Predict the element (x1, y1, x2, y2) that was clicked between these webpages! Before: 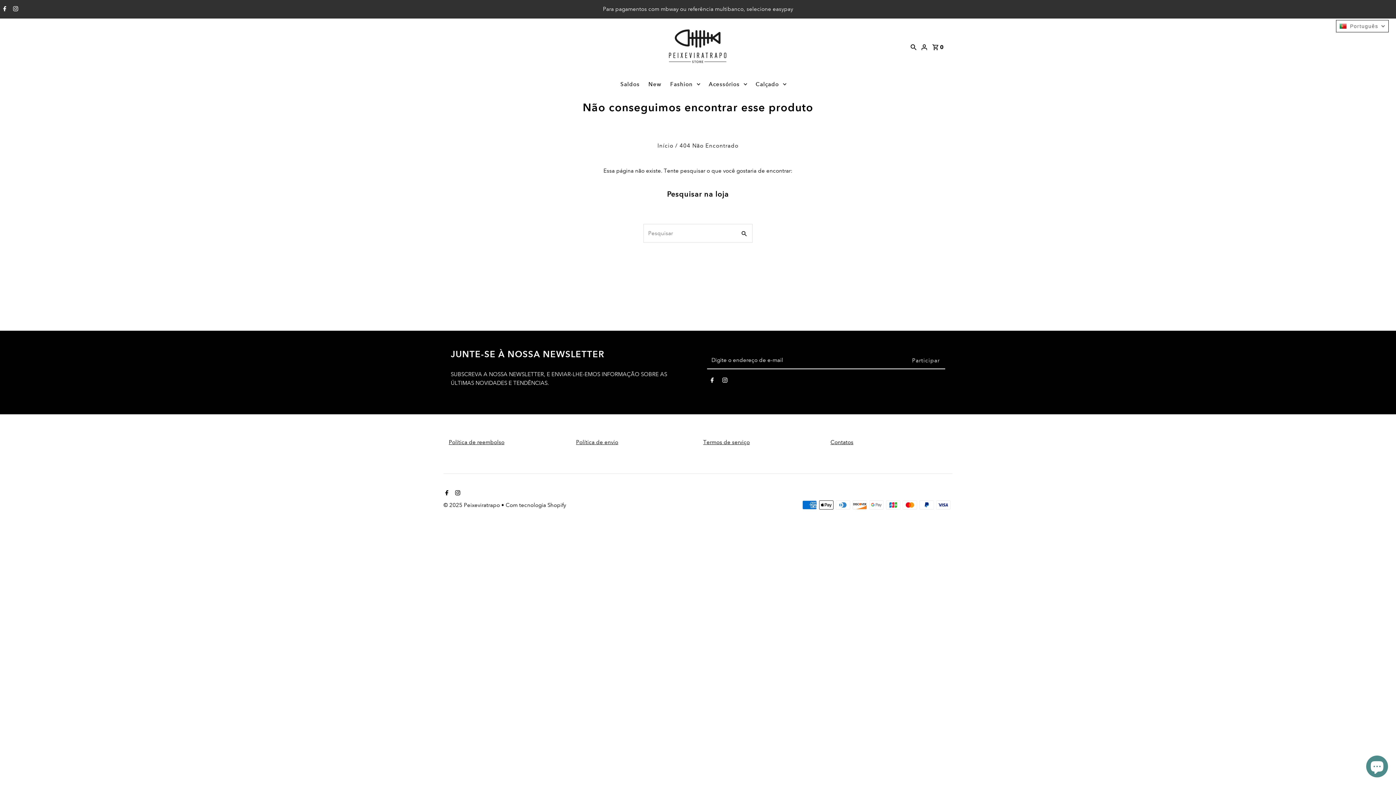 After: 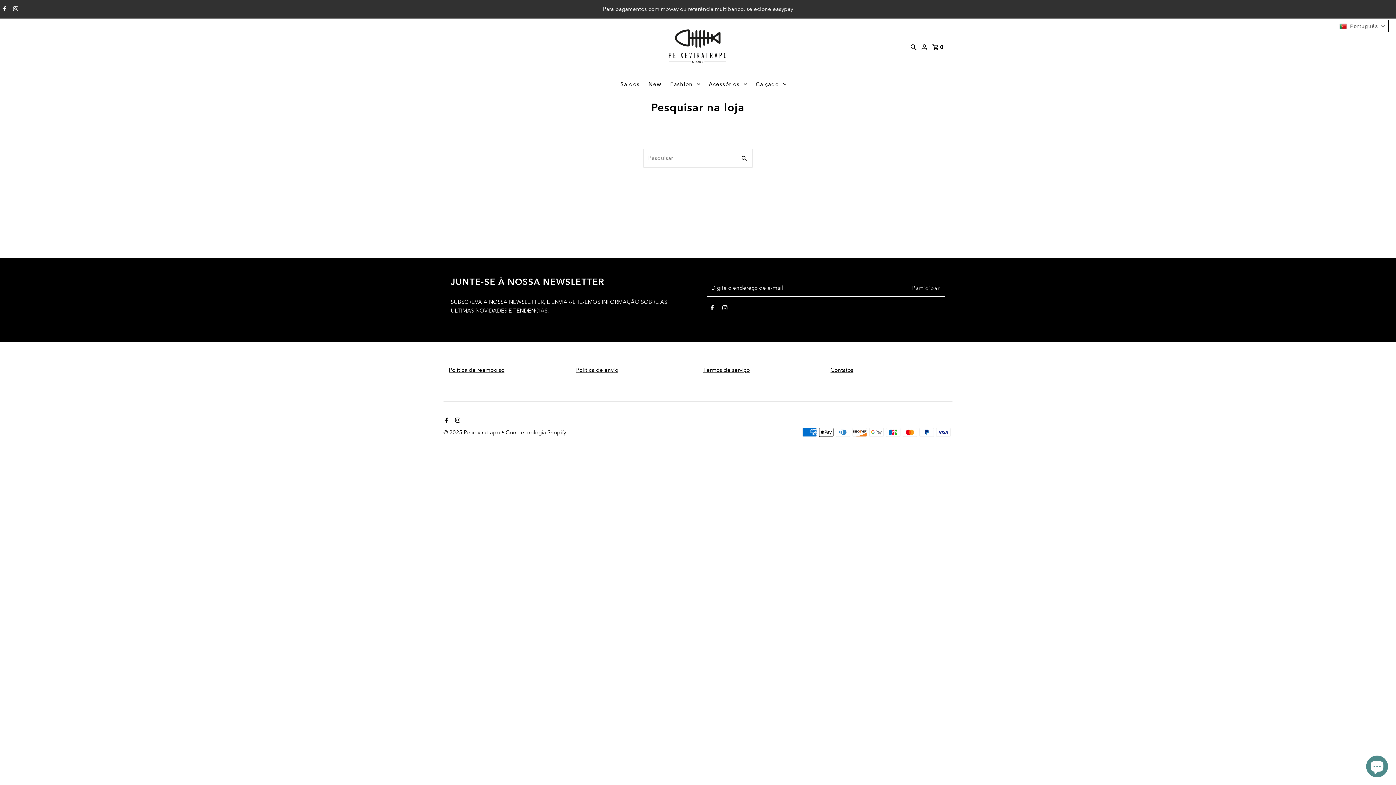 Action: bbox: (736, 224, 752, 242)